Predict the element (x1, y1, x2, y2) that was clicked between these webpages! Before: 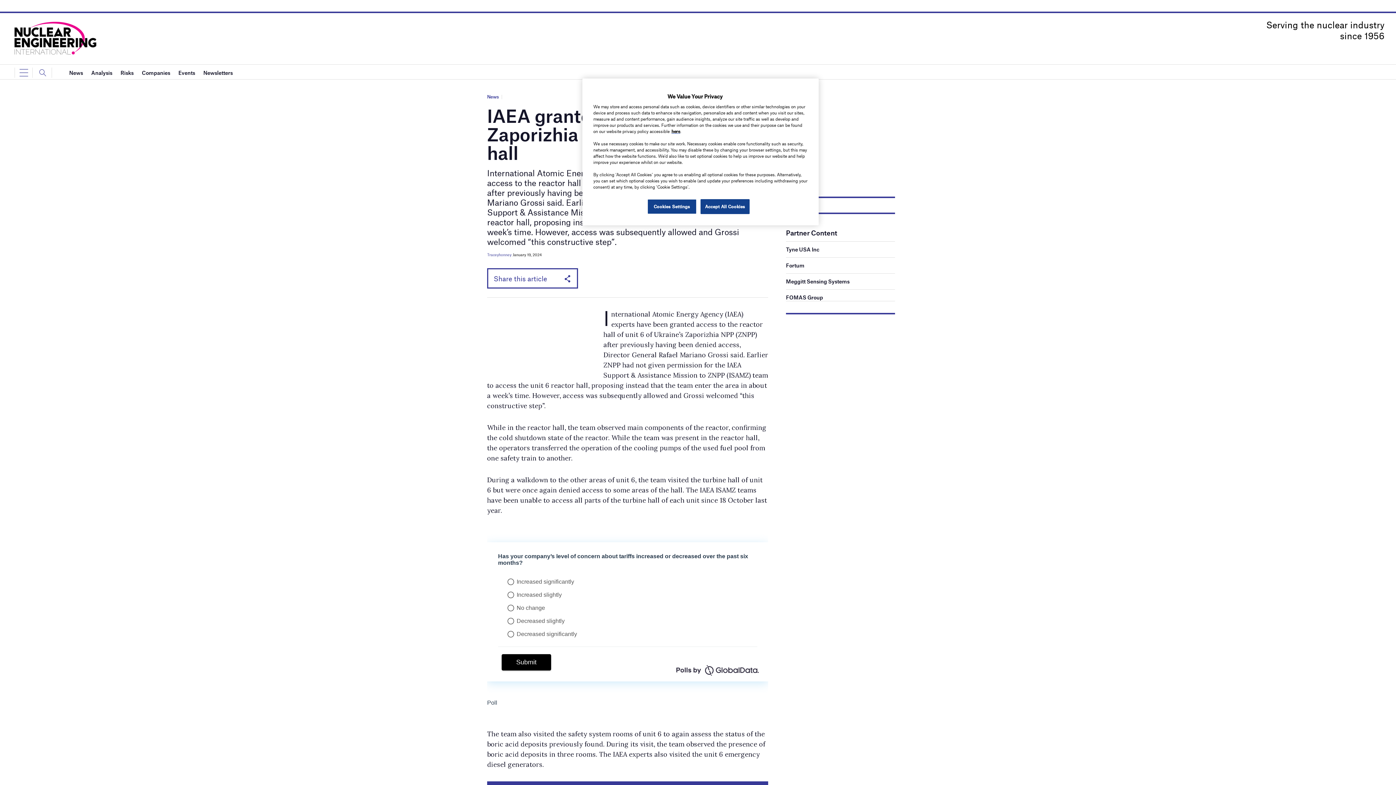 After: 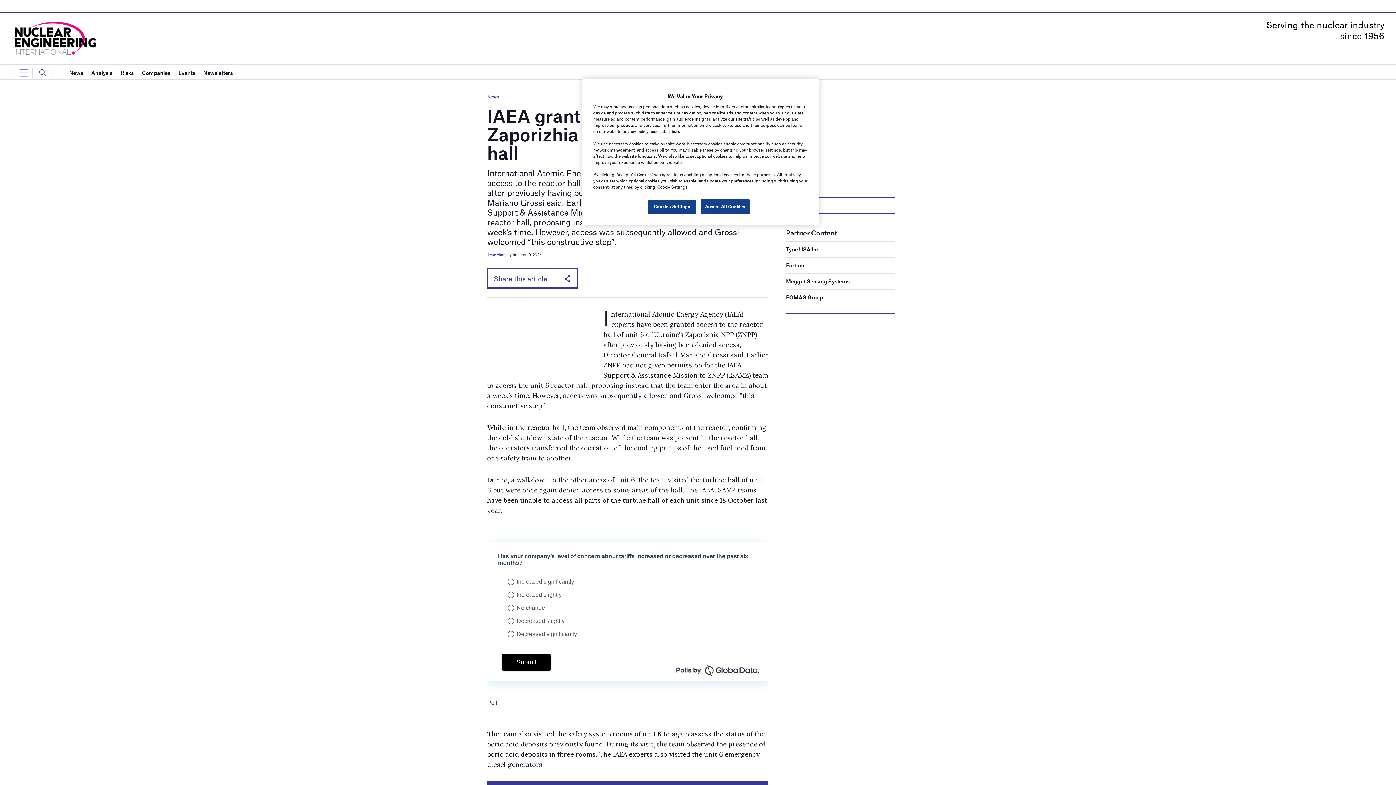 Action: label: here bbox: (671, 128, 680, 133)